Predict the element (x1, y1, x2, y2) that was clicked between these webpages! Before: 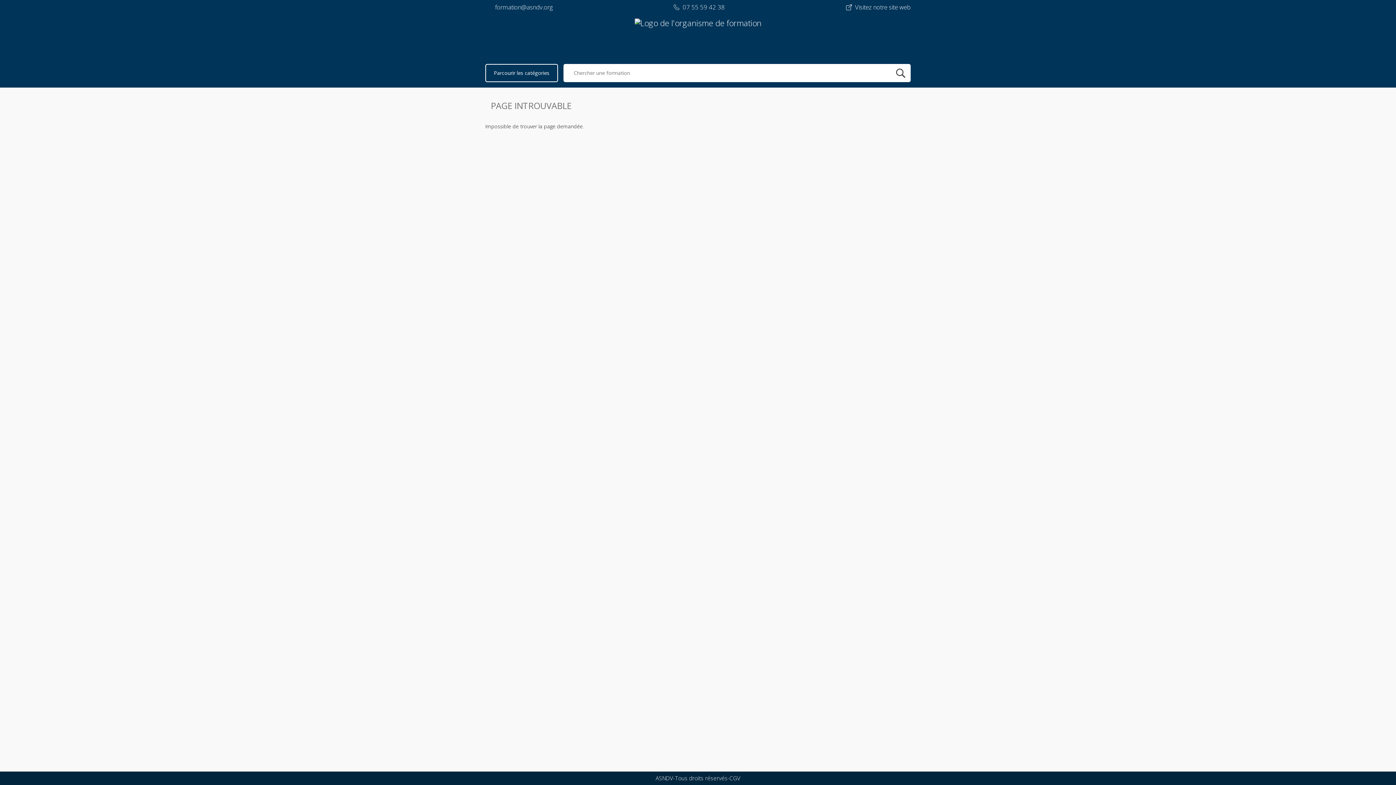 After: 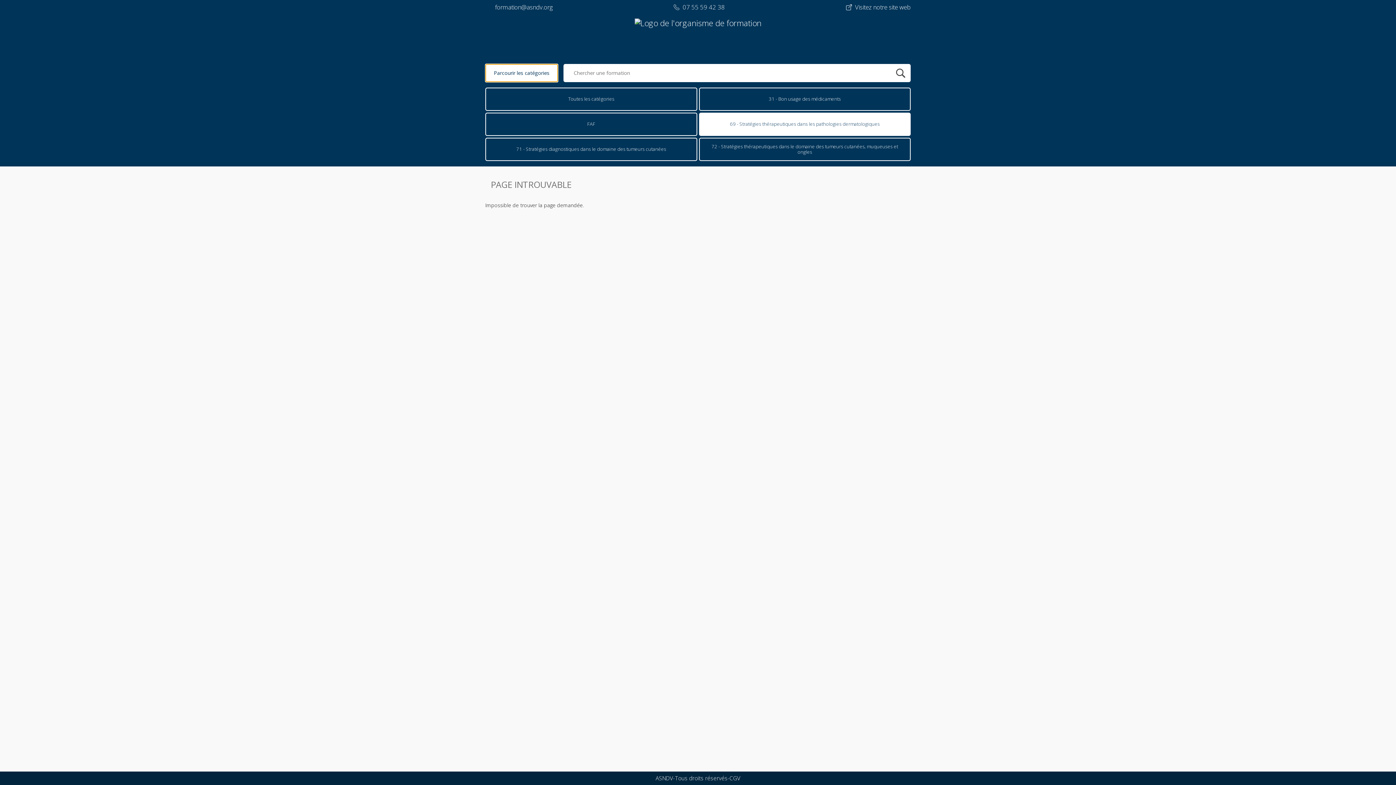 Action: bbox: (485, 63, 558, 82) label: Parcourir les catégories